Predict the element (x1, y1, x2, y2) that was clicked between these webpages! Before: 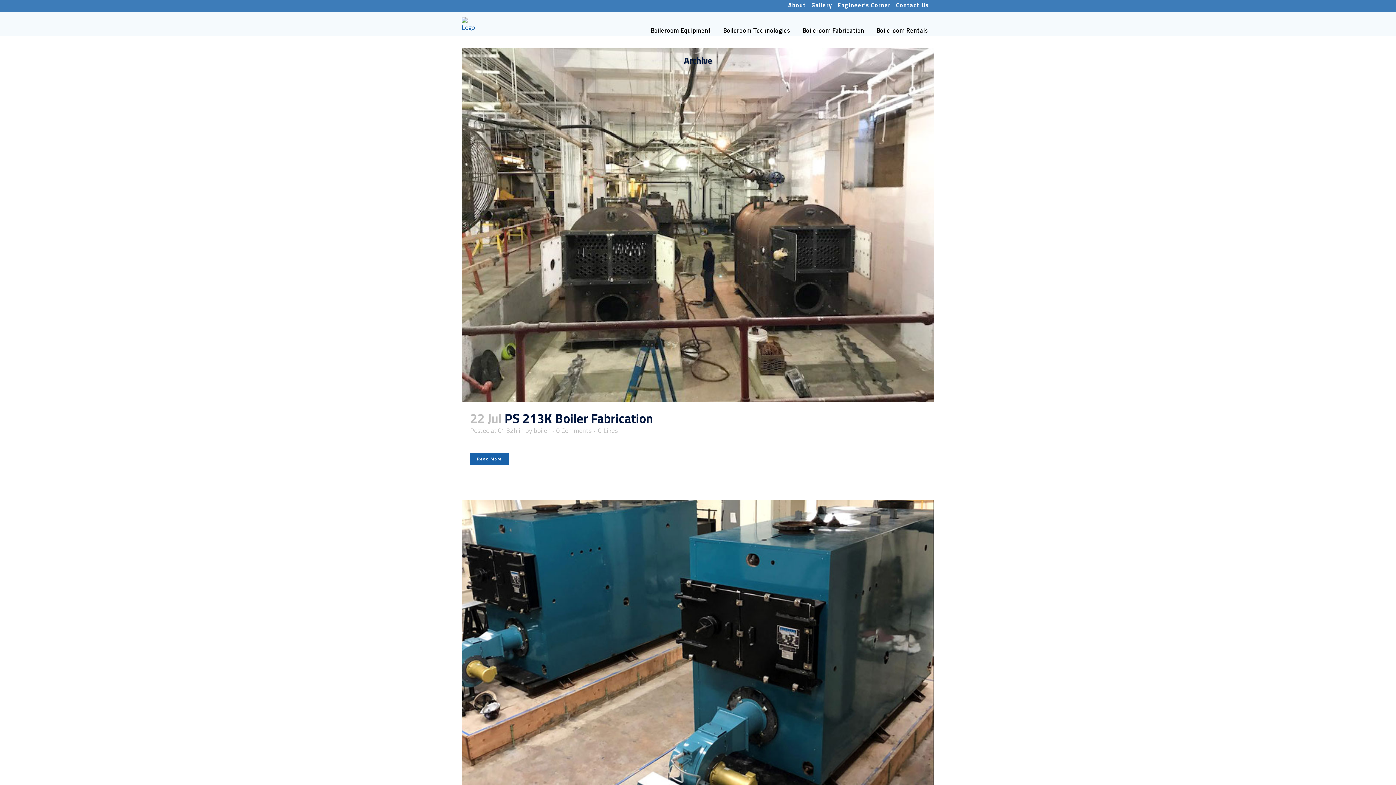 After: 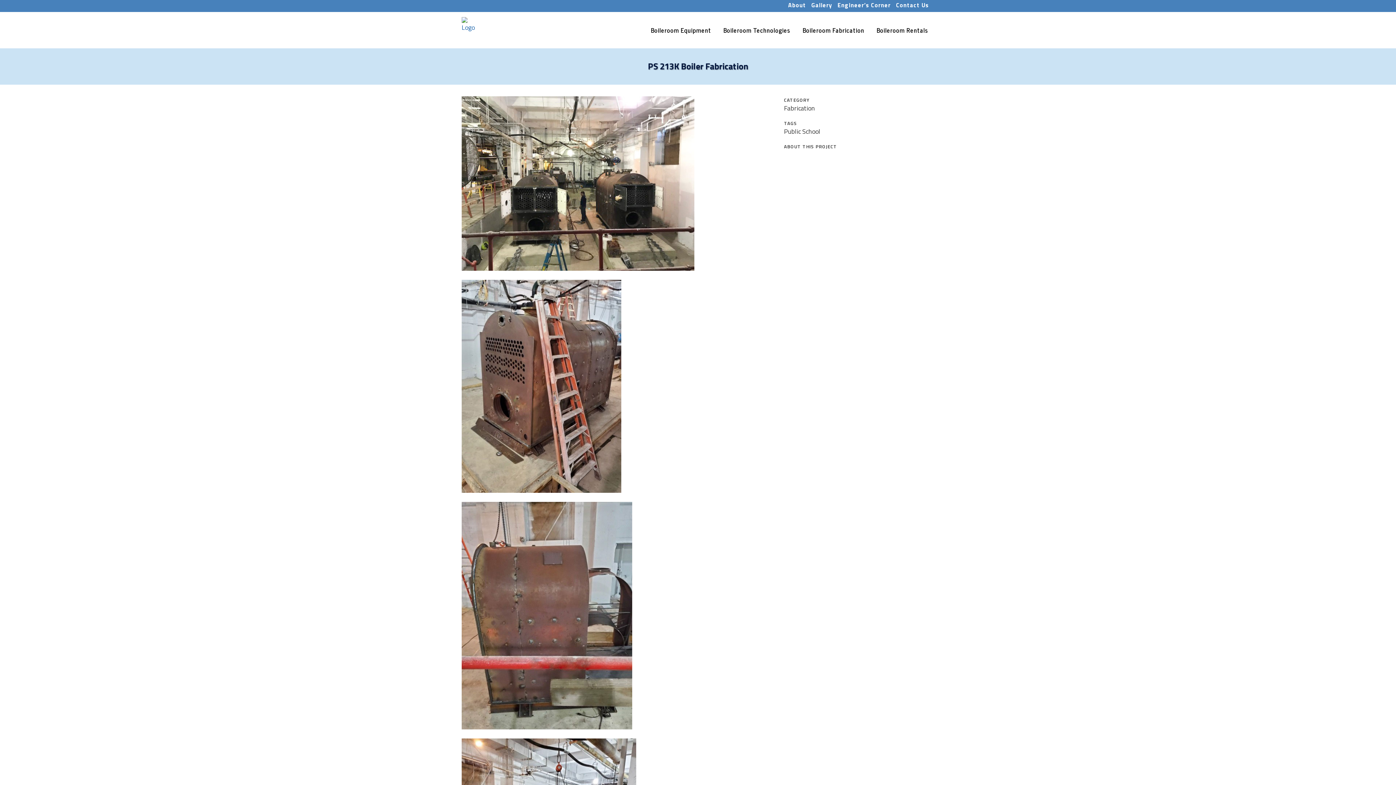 Action: bbox: (556, 425, 591, 435) label: 0 Comments